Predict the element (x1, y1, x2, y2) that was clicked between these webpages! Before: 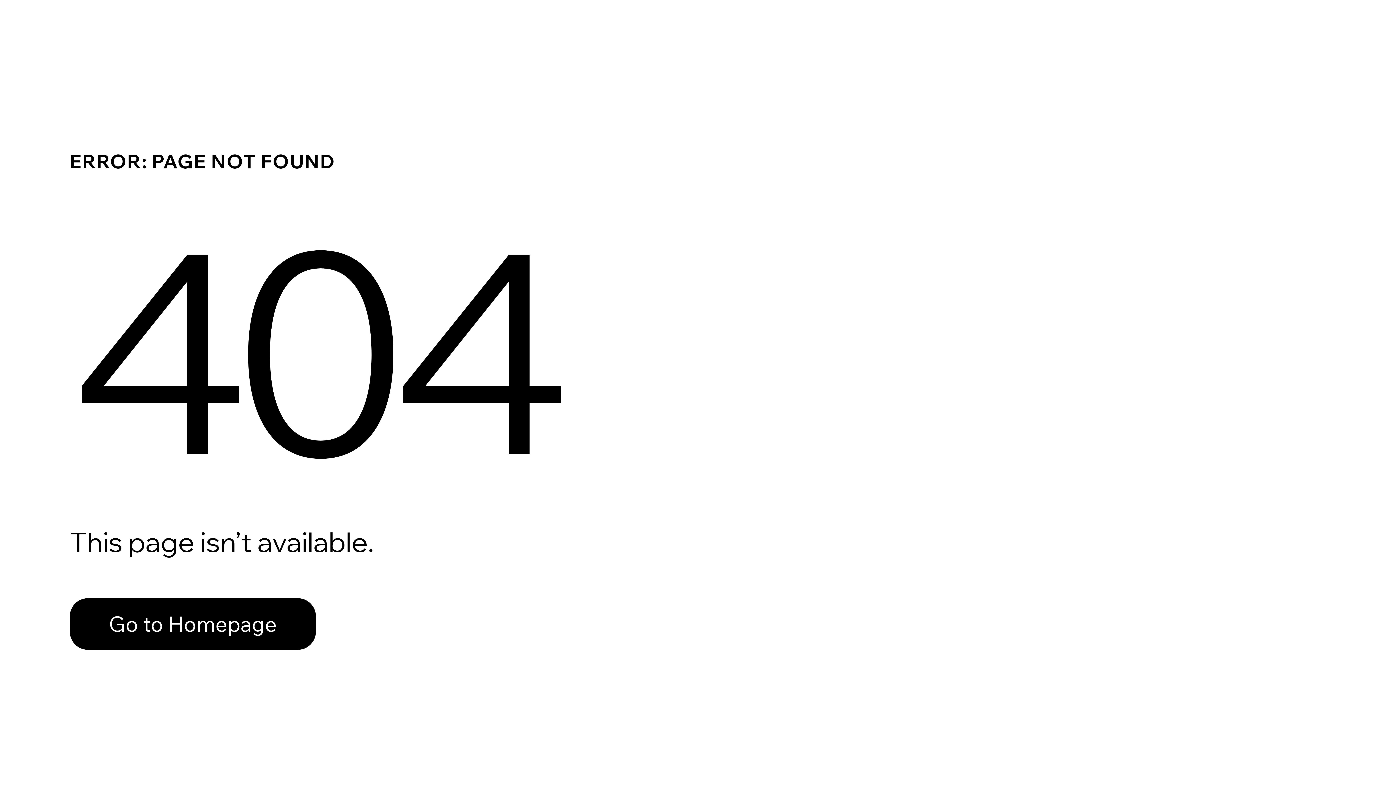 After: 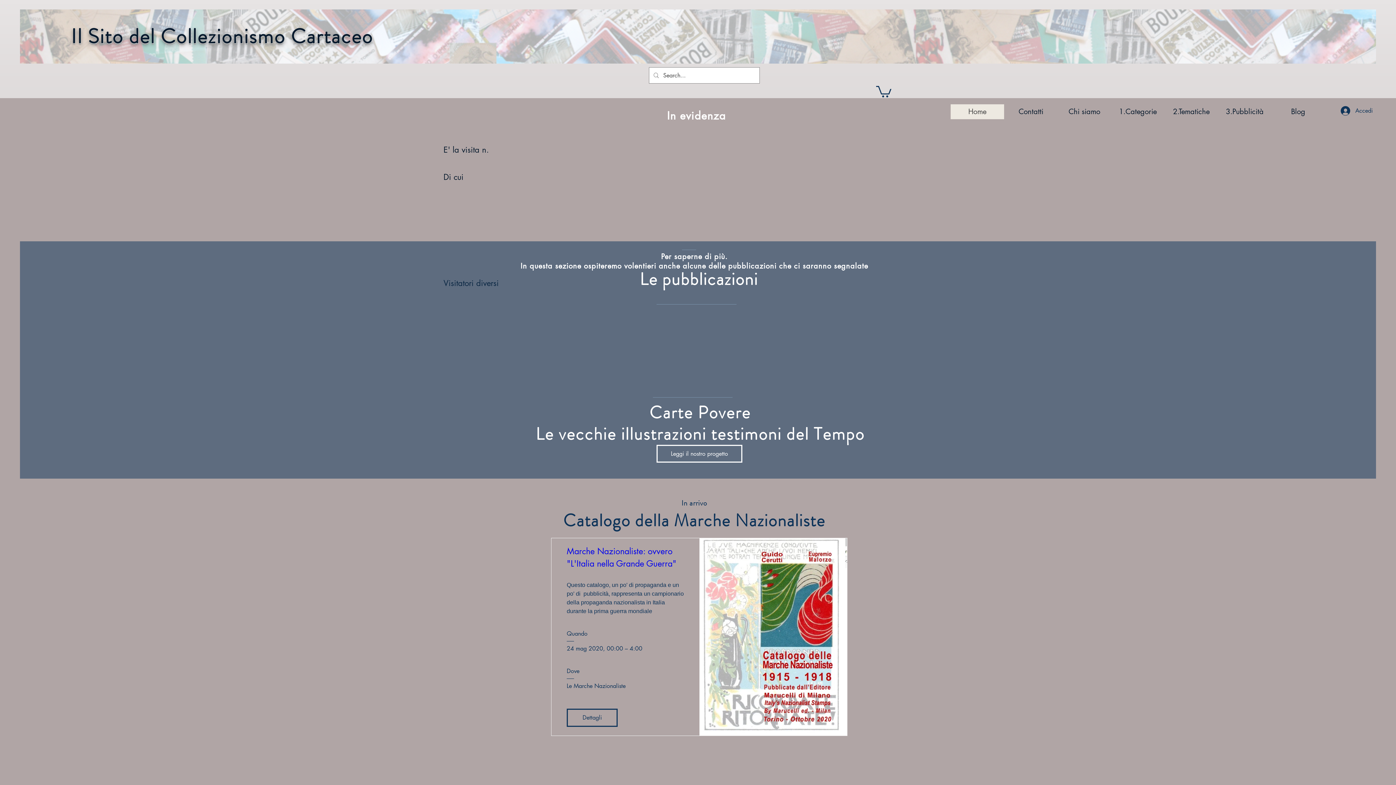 Action: bbox: (69, 598, 316, 650) label: Go to Homepage